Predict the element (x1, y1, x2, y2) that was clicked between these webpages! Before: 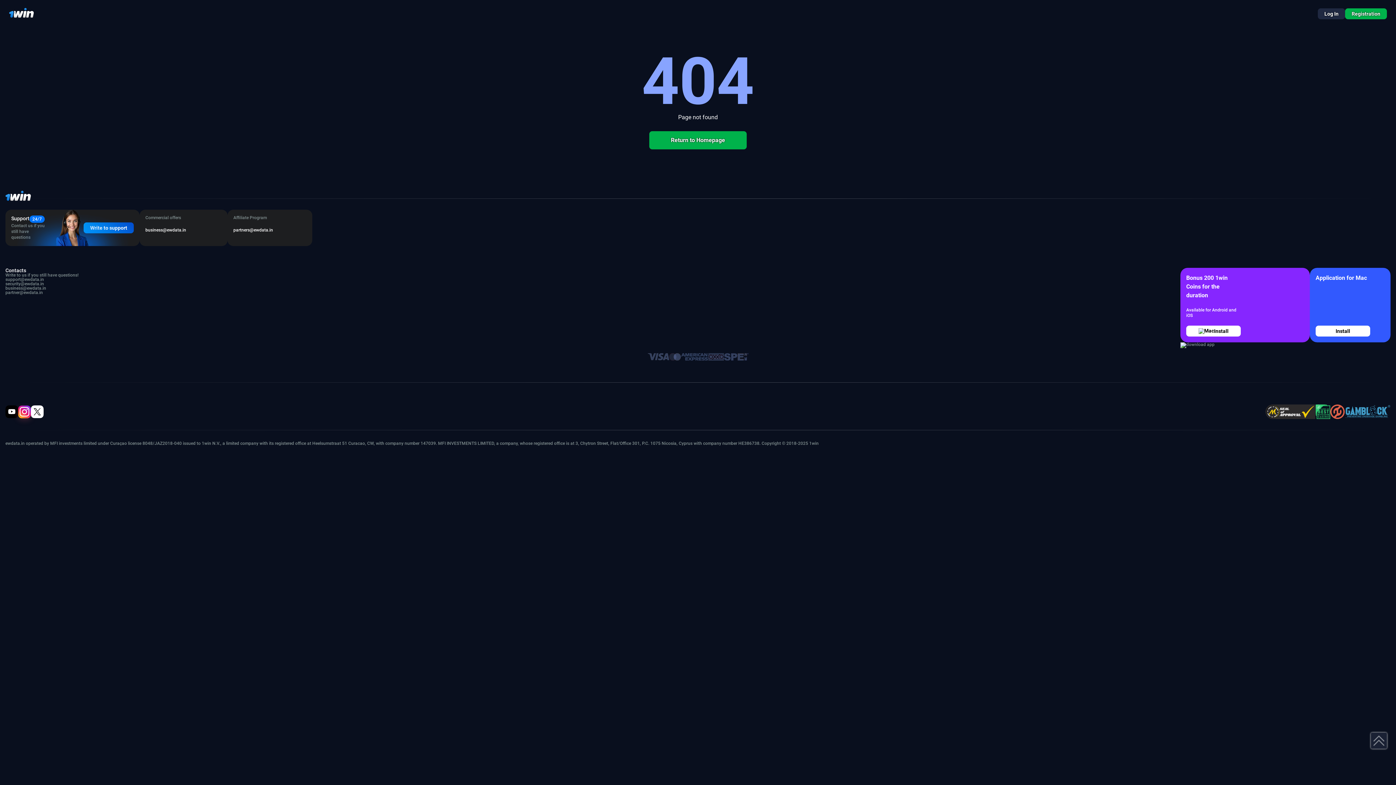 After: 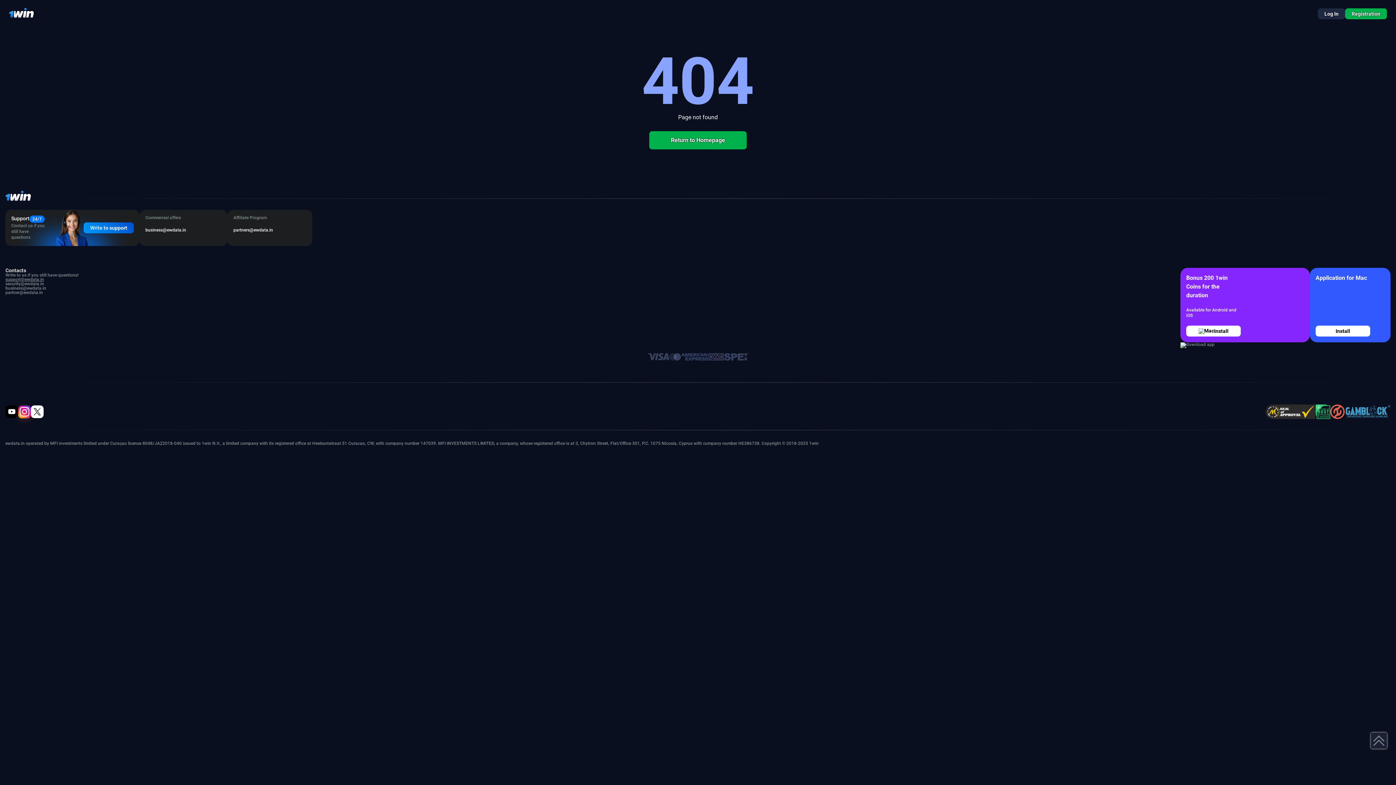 Action: label: support@ewdata.in bbox: (5, 277, 44, 282)